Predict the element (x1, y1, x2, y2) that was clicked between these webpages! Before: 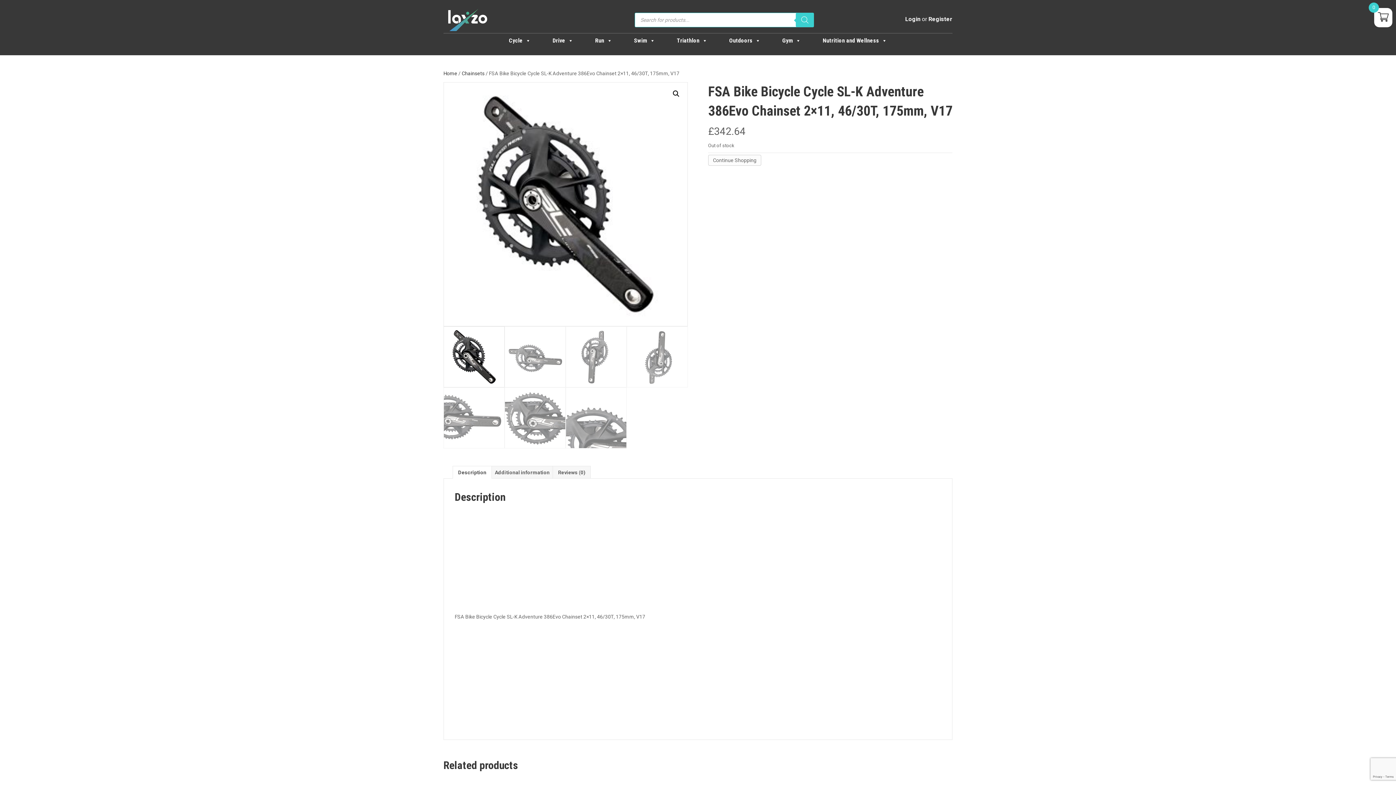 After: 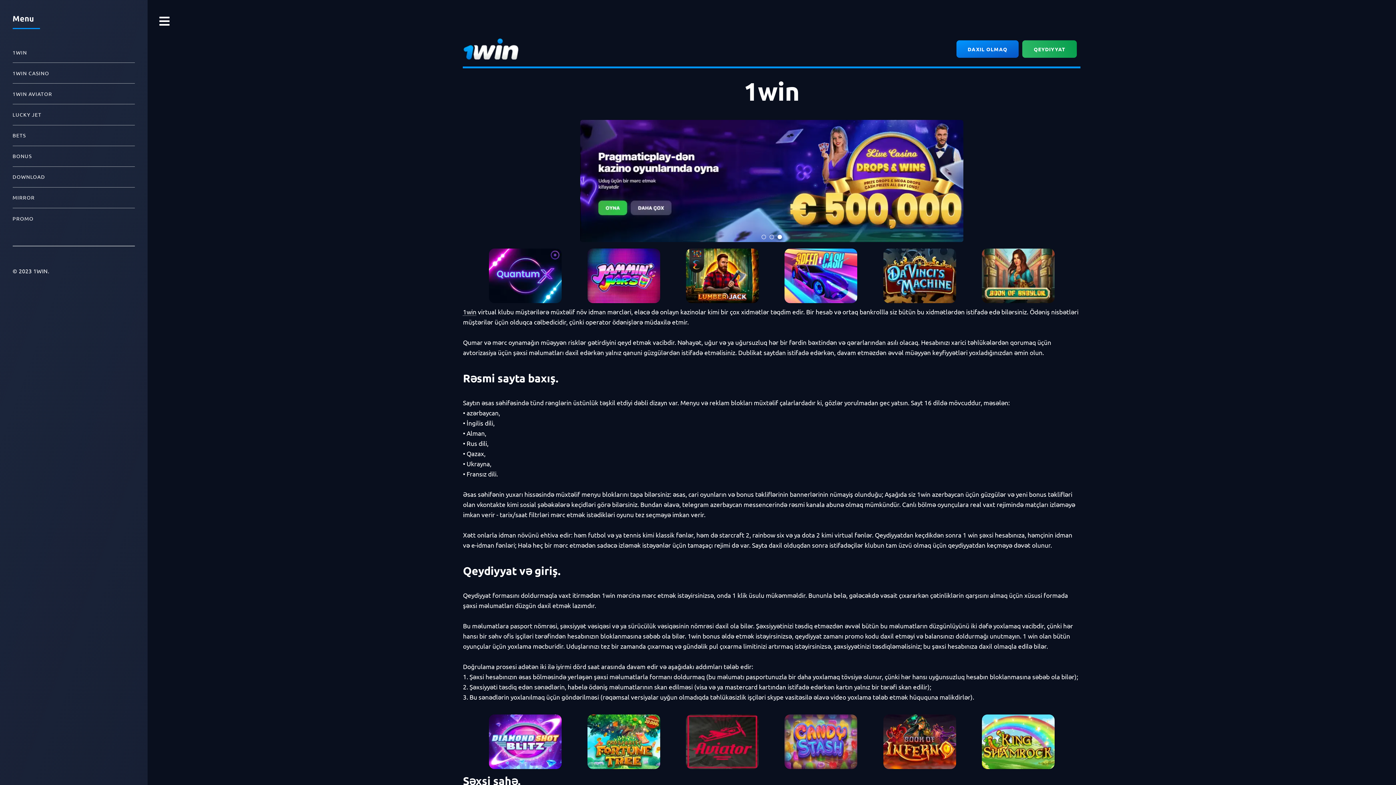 Action: bbox: (786, 32, 787, 33) label: 1 win